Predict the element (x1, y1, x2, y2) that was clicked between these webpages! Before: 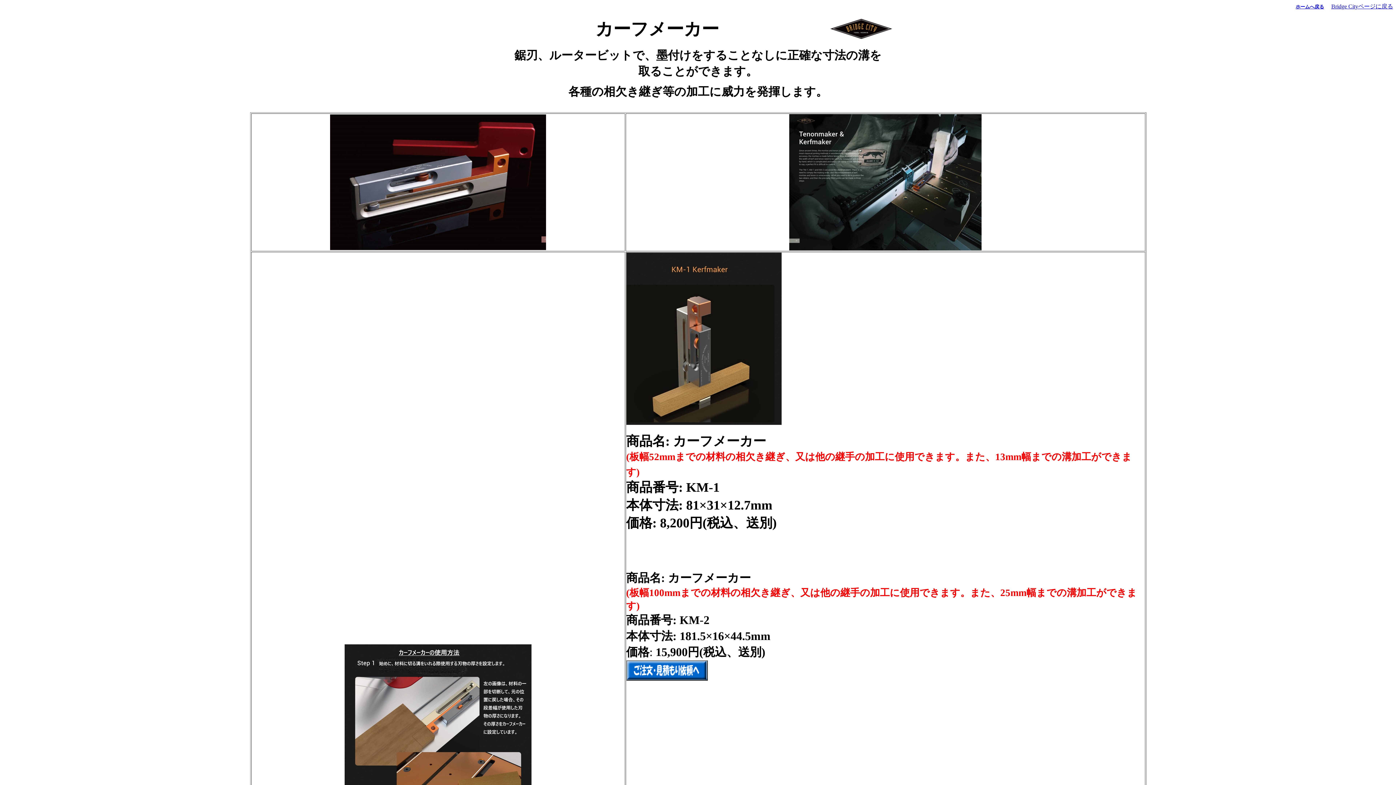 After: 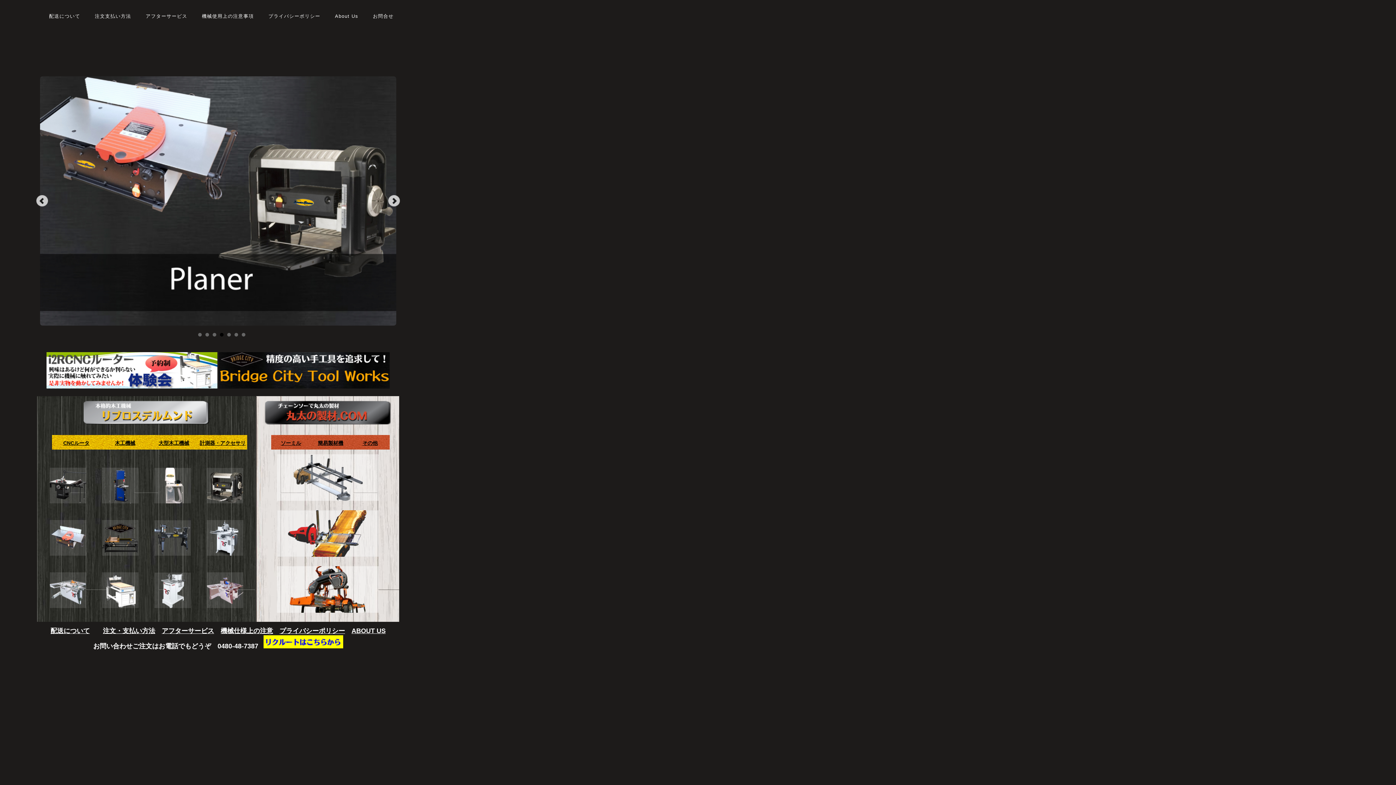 Action: label: ホームへ戻る bbox: (1296, 4, 1324, 9)